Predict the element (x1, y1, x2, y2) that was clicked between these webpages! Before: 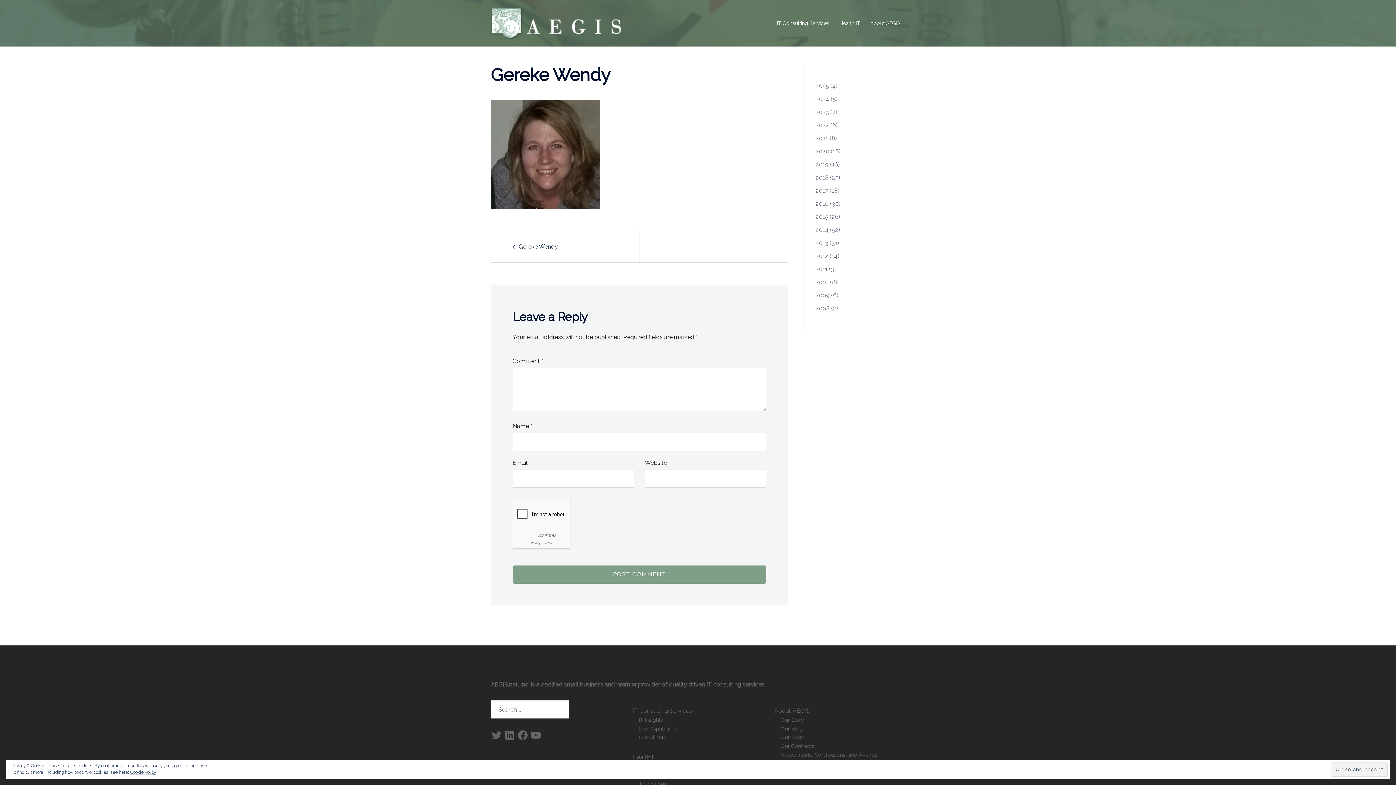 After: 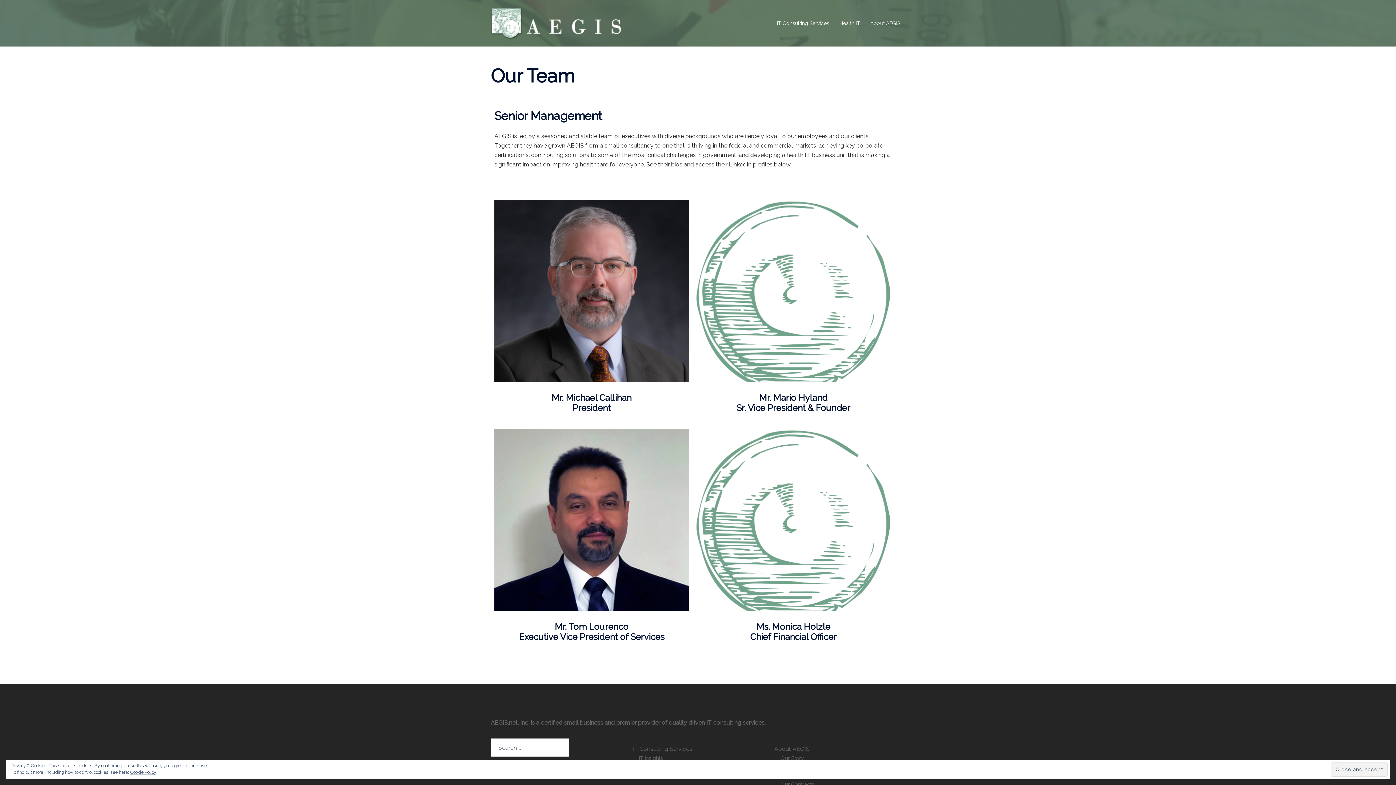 Action: bbox: (780, 734, 804, 740) label: Our Team